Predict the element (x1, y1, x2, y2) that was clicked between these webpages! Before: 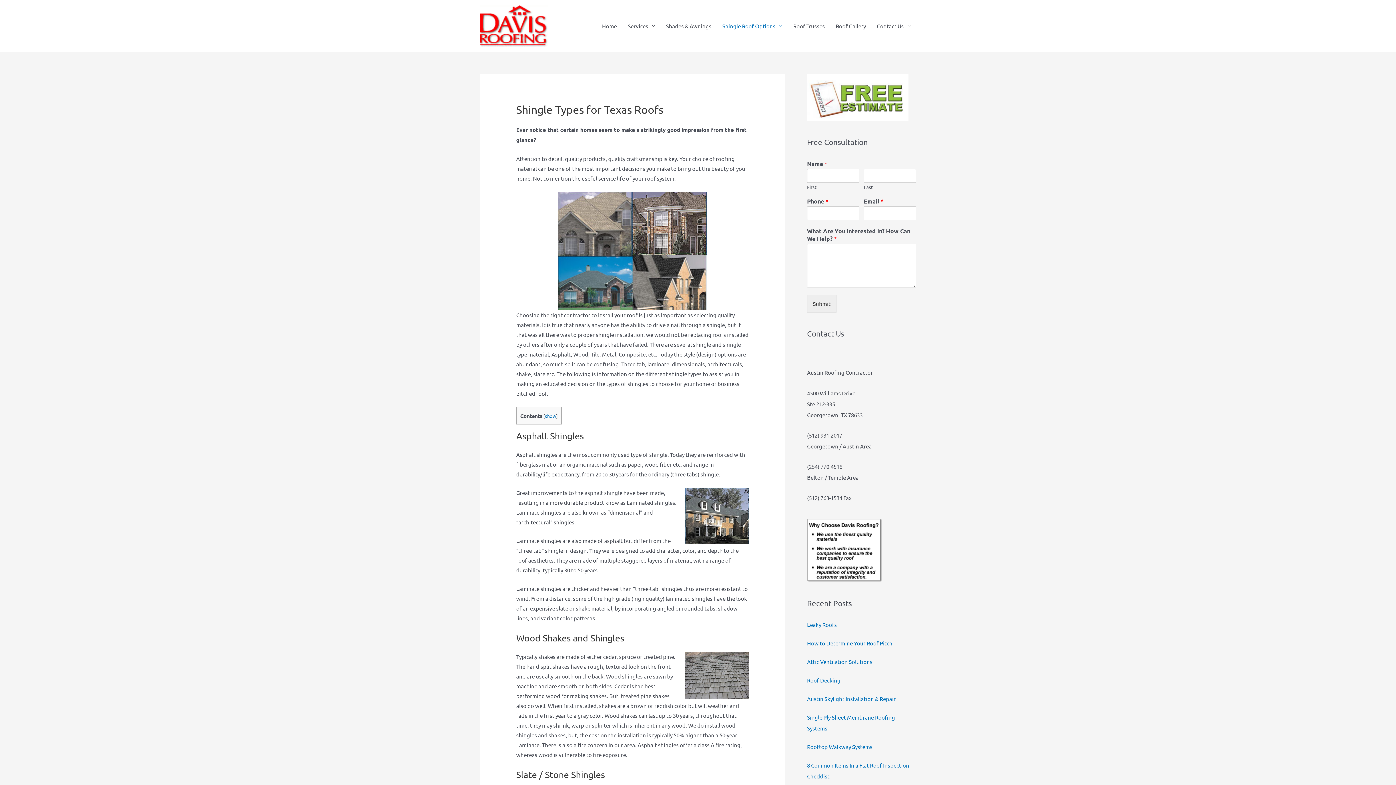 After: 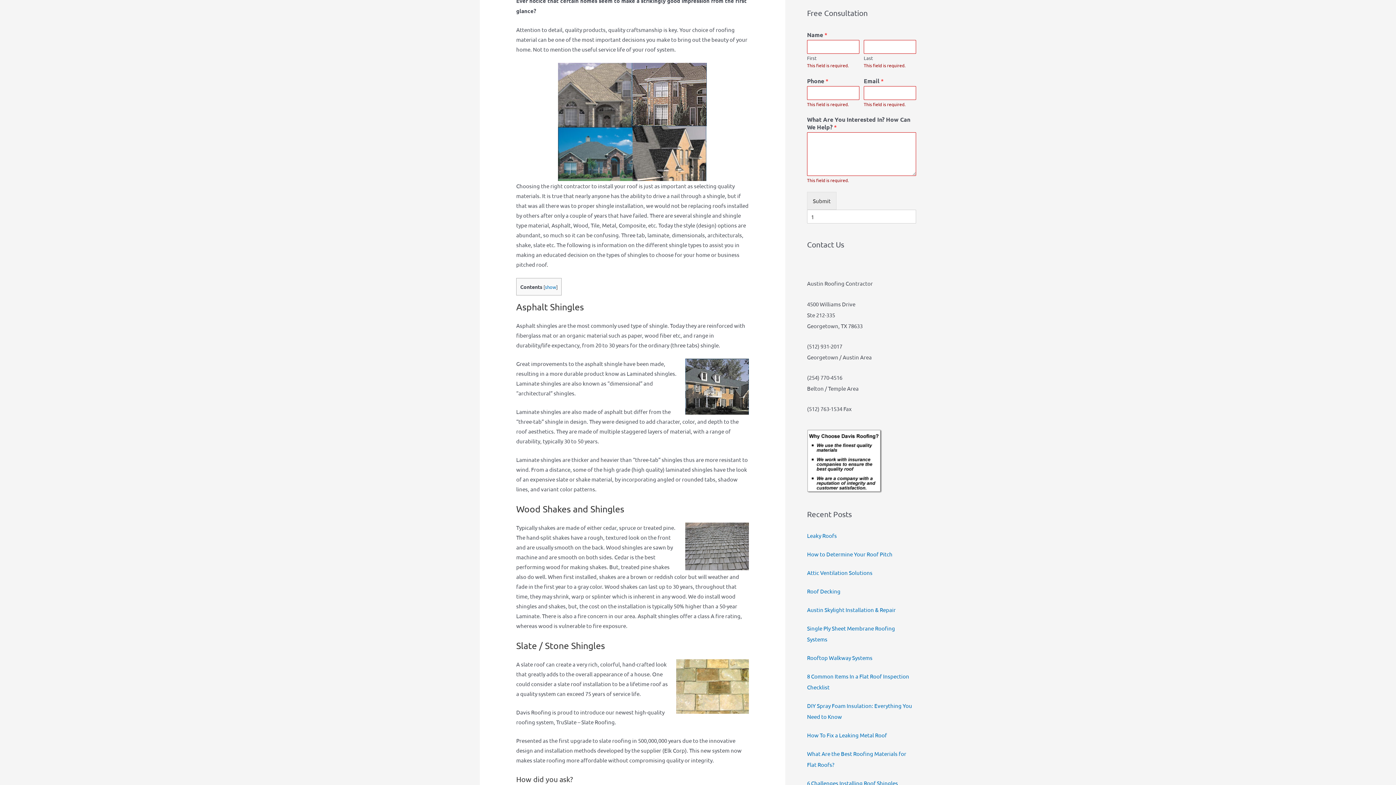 Action: bbox: (807, 294, 836, 312) label: Submit